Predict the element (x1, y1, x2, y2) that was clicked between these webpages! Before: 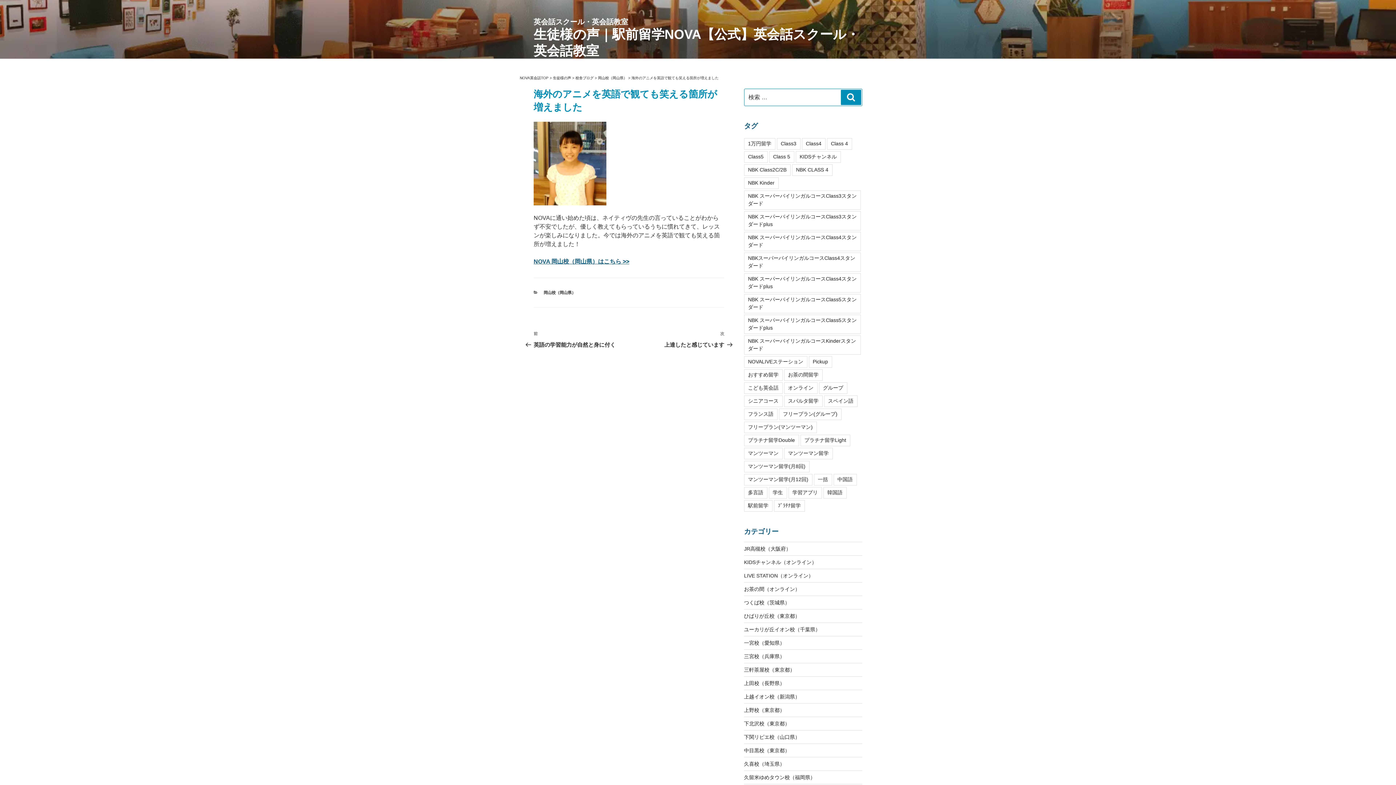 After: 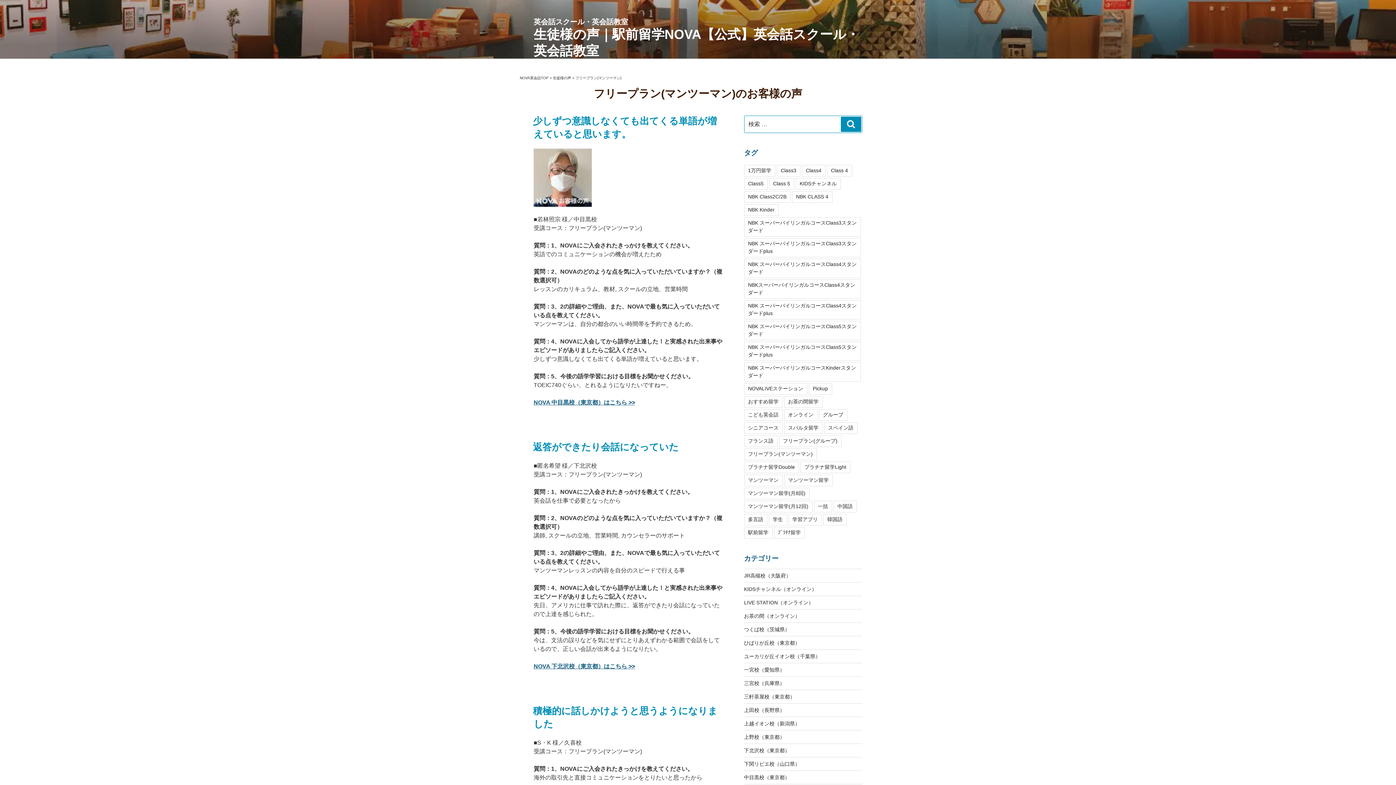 Action: label: フリープラン(マンツーマン) bbox: (744, 421, 816, 433)